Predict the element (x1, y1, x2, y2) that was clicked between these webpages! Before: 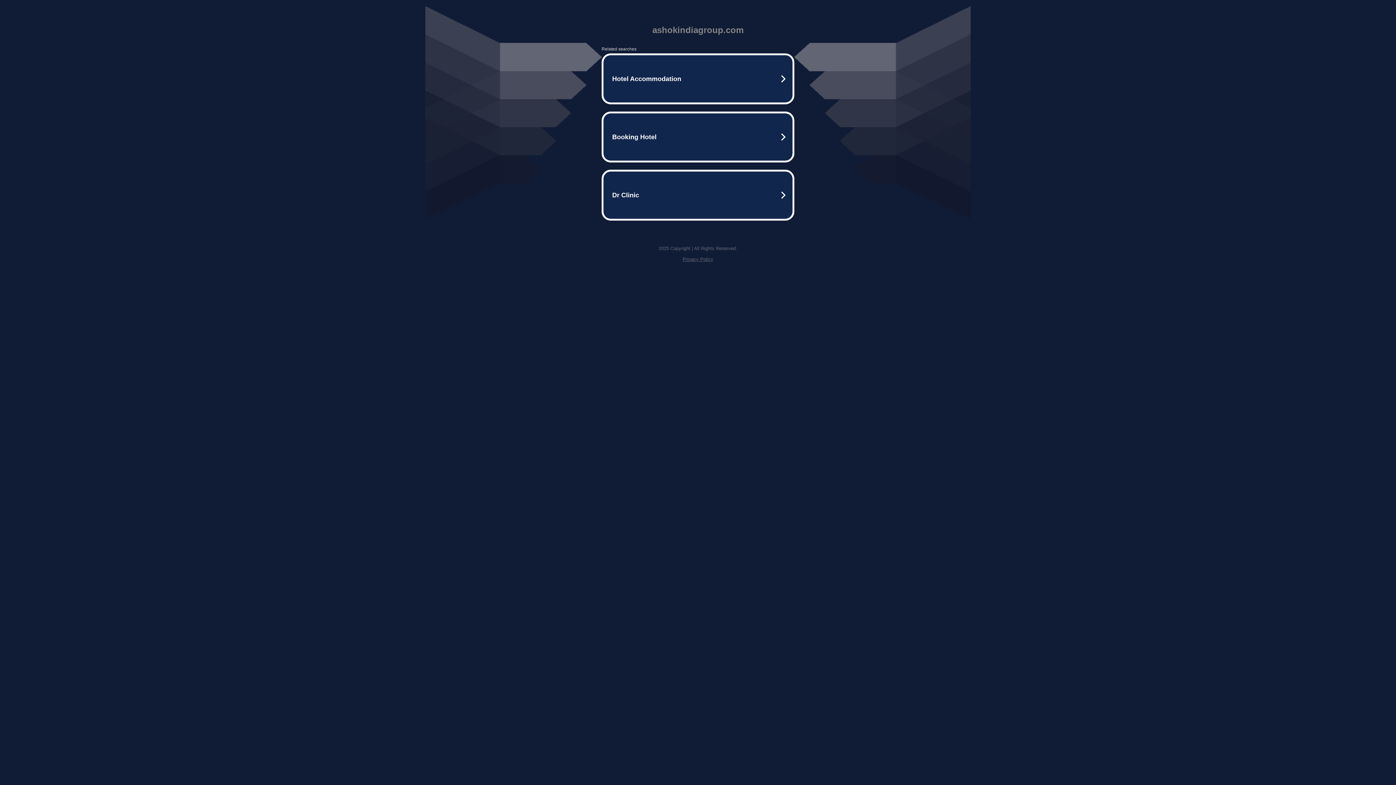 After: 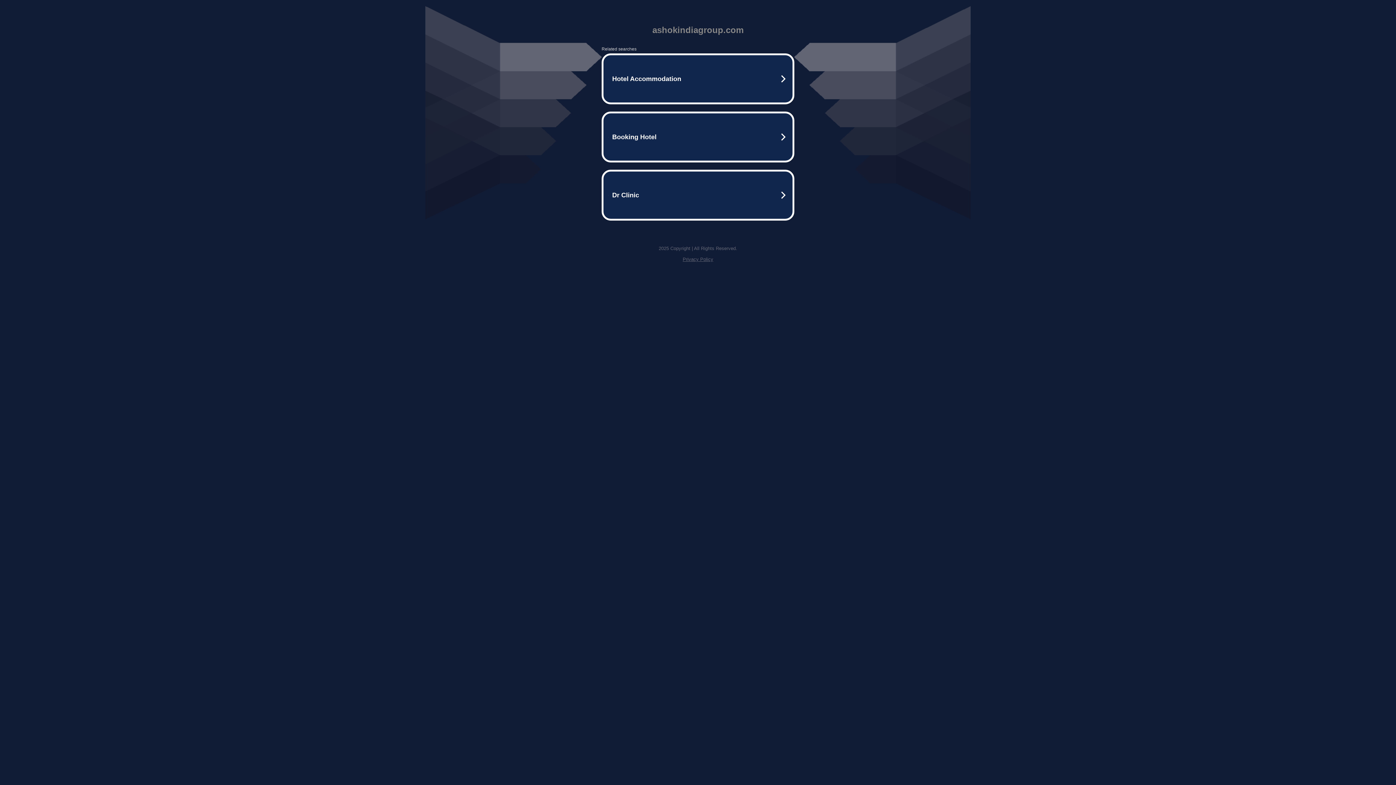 Action: bbox: (682, 256, 713, 262) label: Privacy Policy